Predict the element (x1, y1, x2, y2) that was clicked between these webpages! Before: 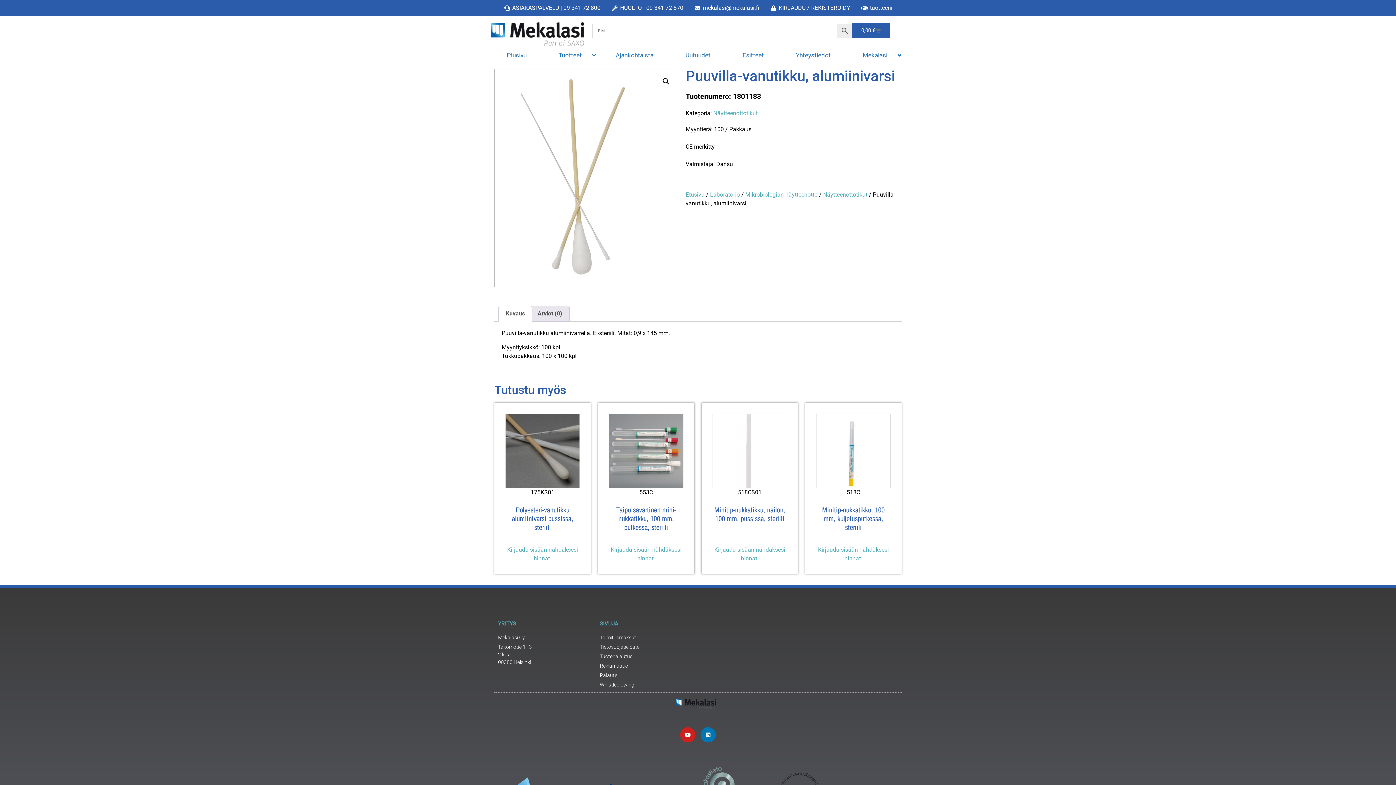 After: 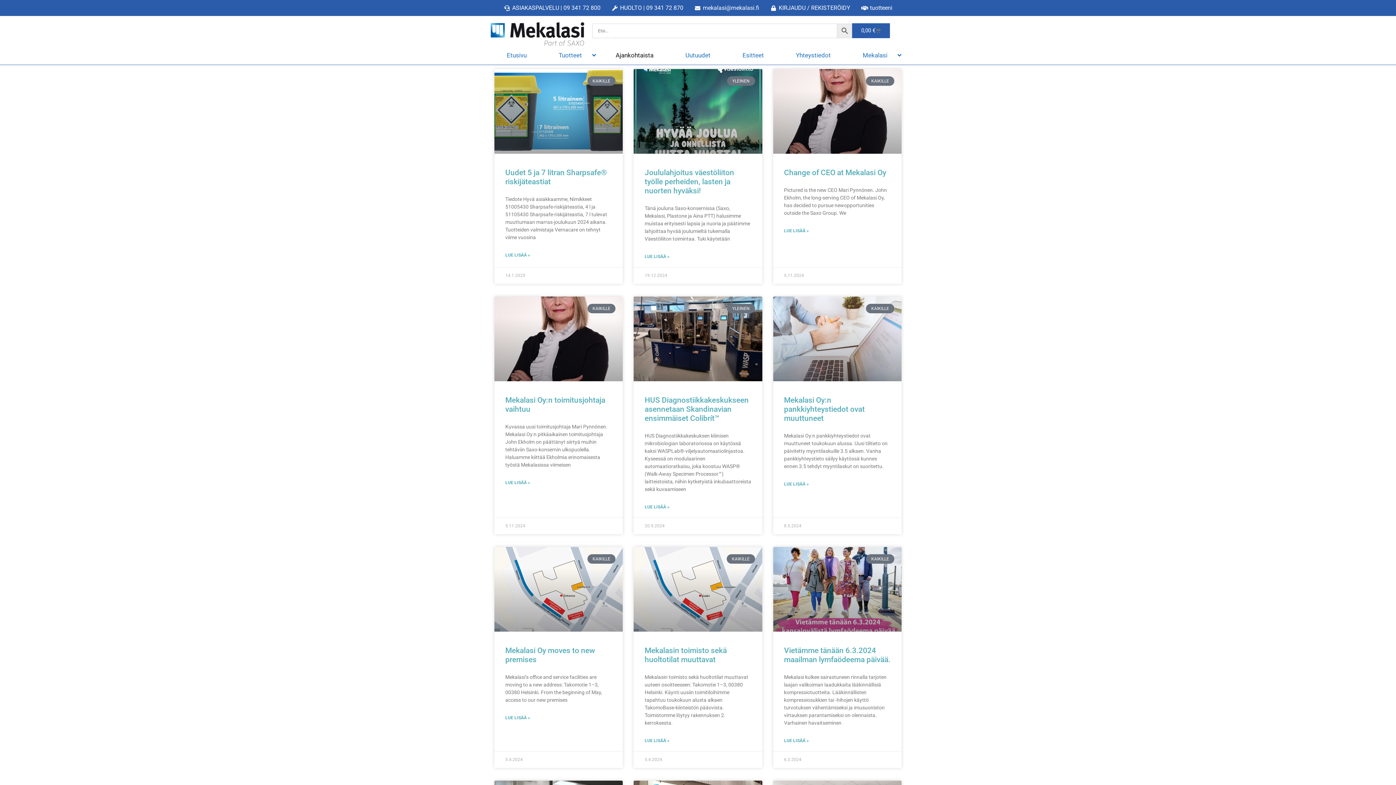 Action: bbox: (599, 45, 669, 64) label: Ajankohtaista